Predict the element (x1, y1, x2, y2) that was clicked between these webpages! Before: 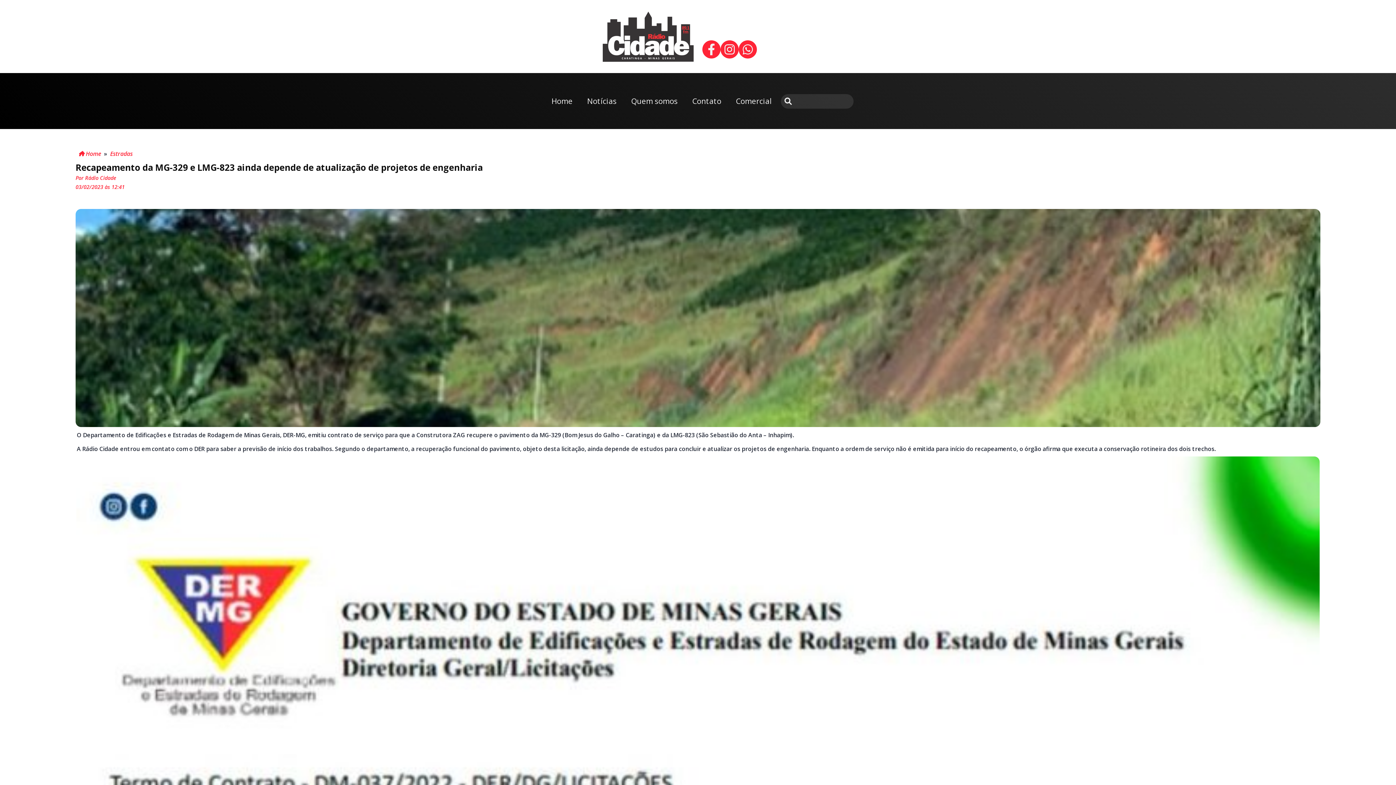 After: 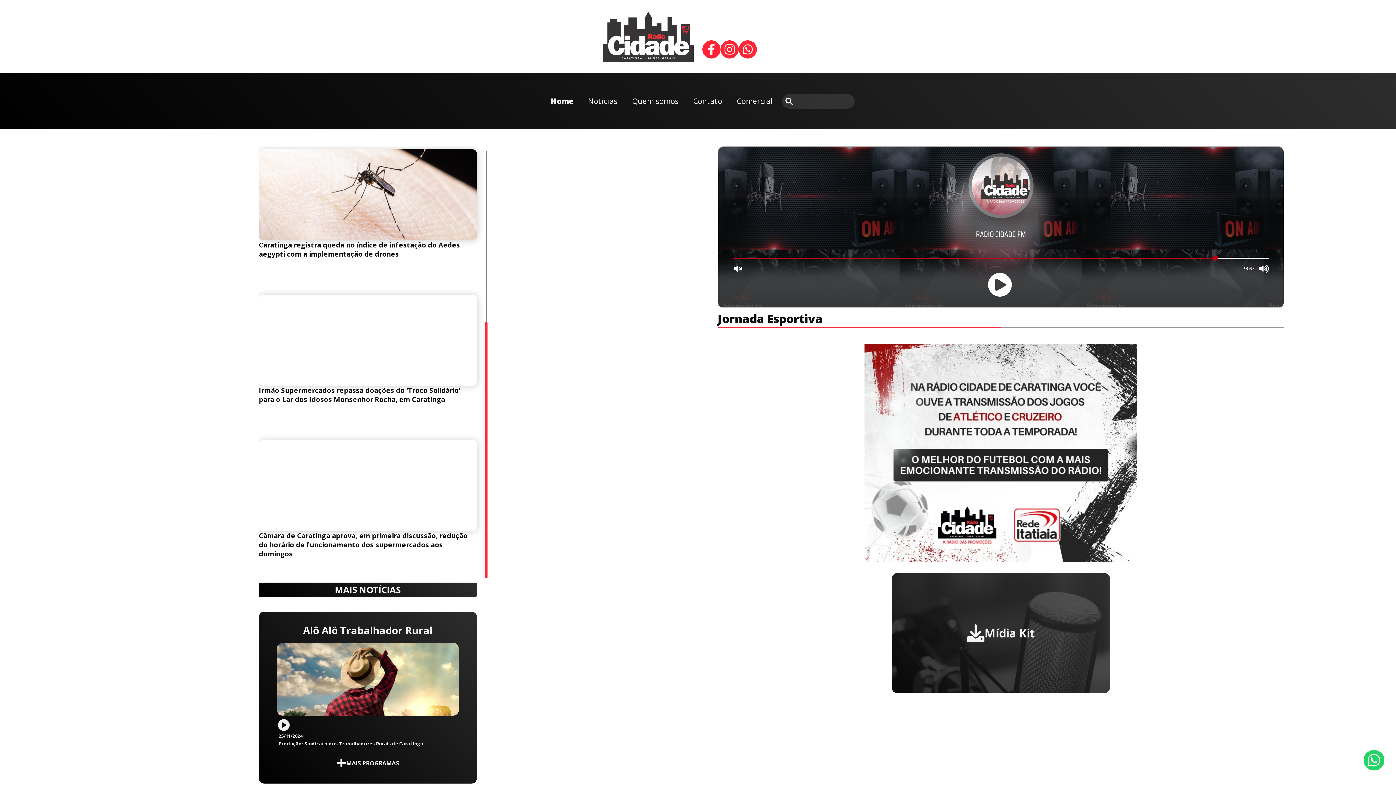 Action: label:  Home bbox: (78, 149, 101, 157)